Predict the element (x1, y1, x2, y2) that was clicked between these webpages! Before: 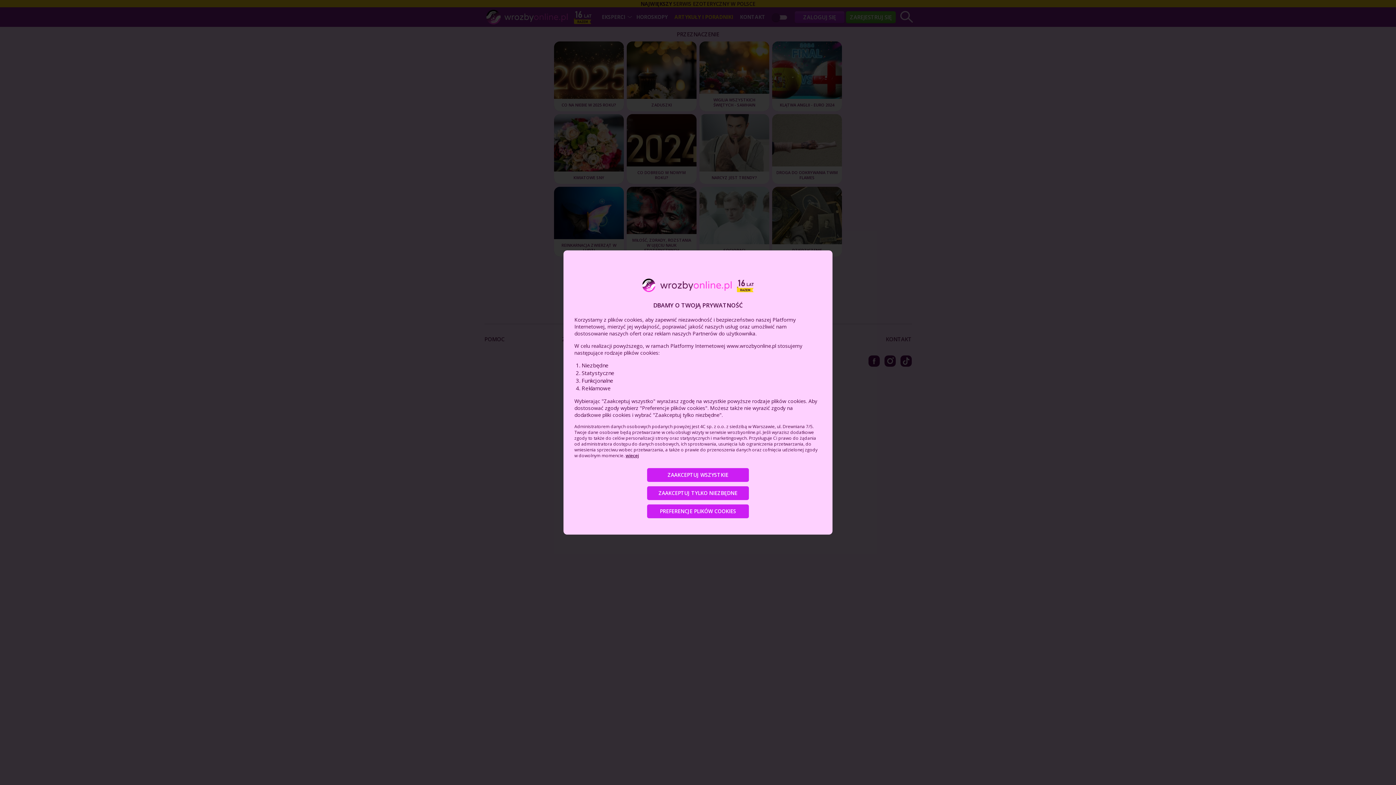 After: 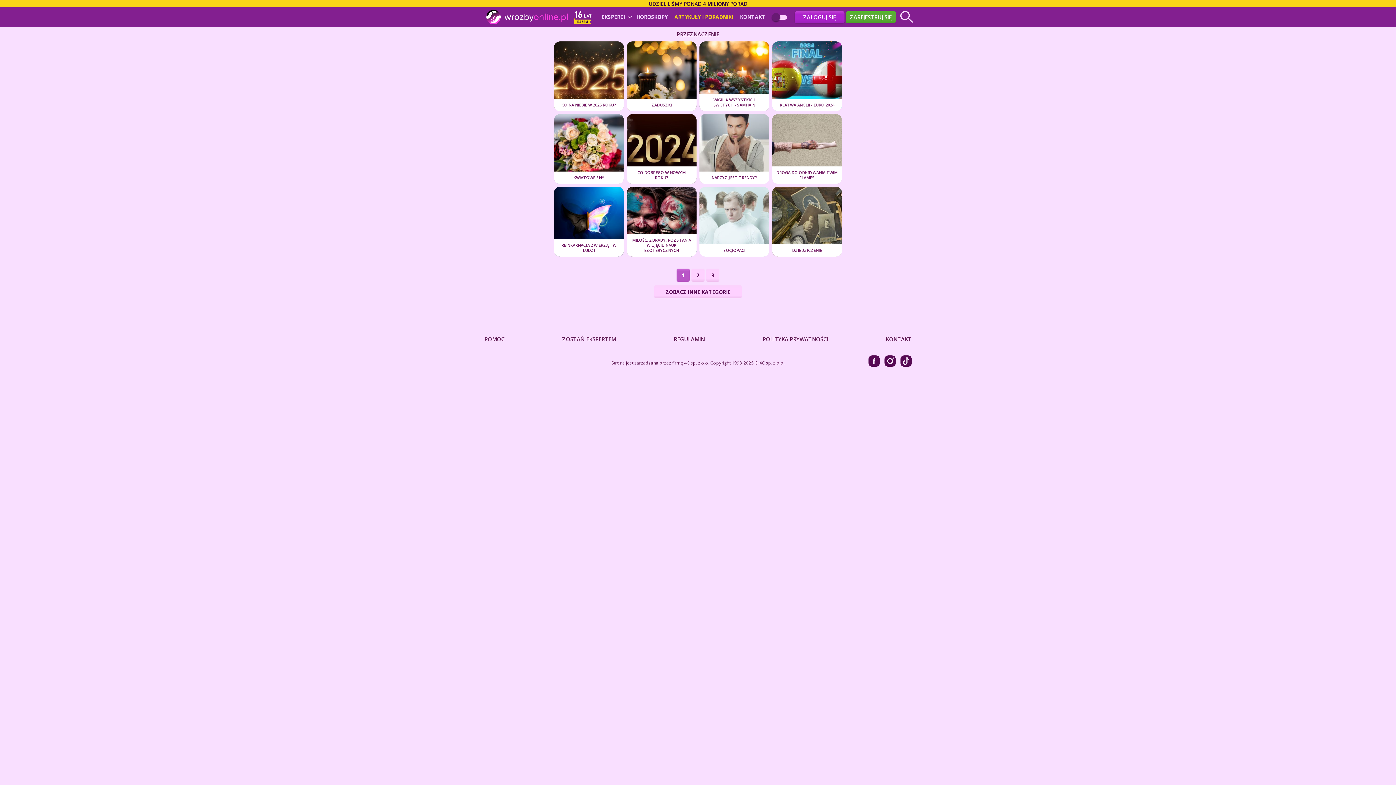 Action: bbox: (647, 486, 749, 500) label: ZAAKCEPTUJ TYLKO NIEZBĘDNE